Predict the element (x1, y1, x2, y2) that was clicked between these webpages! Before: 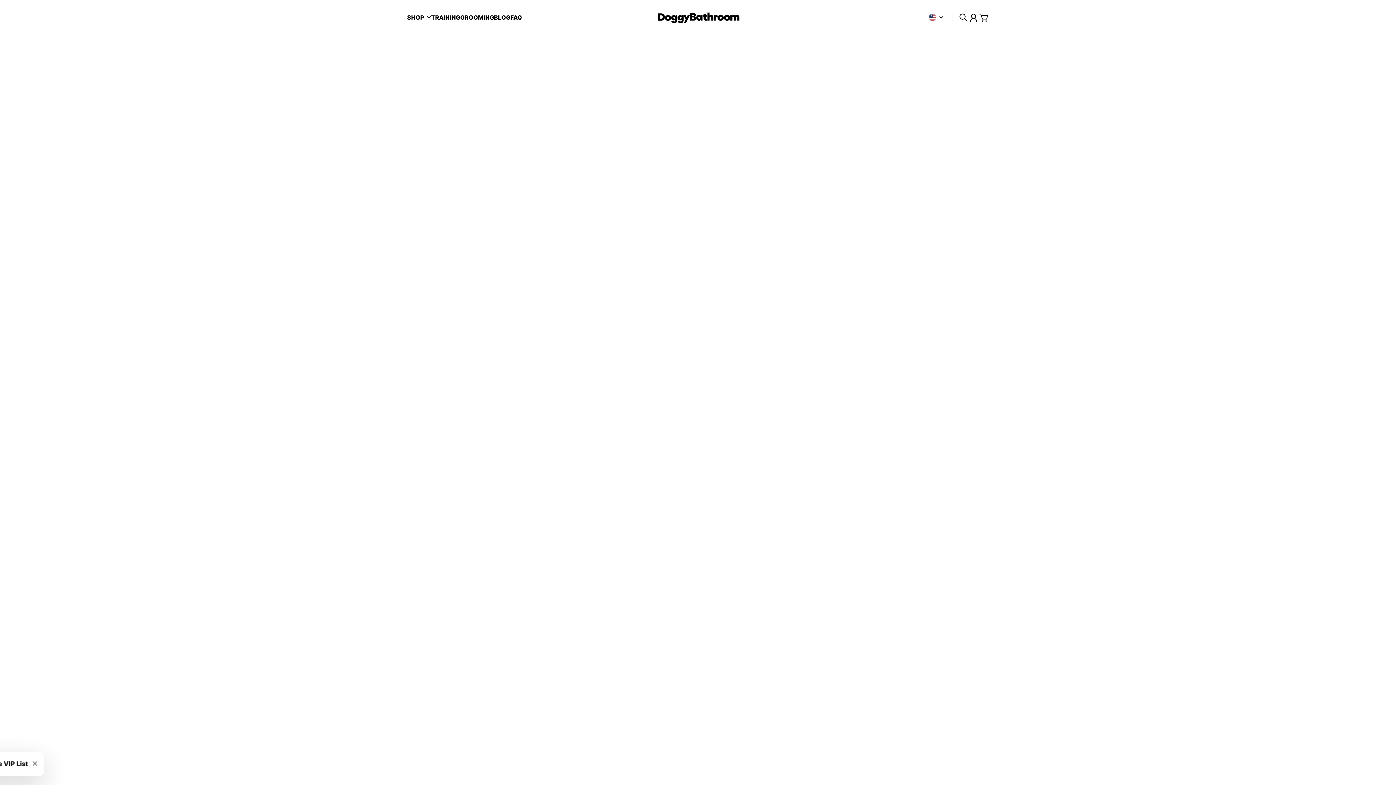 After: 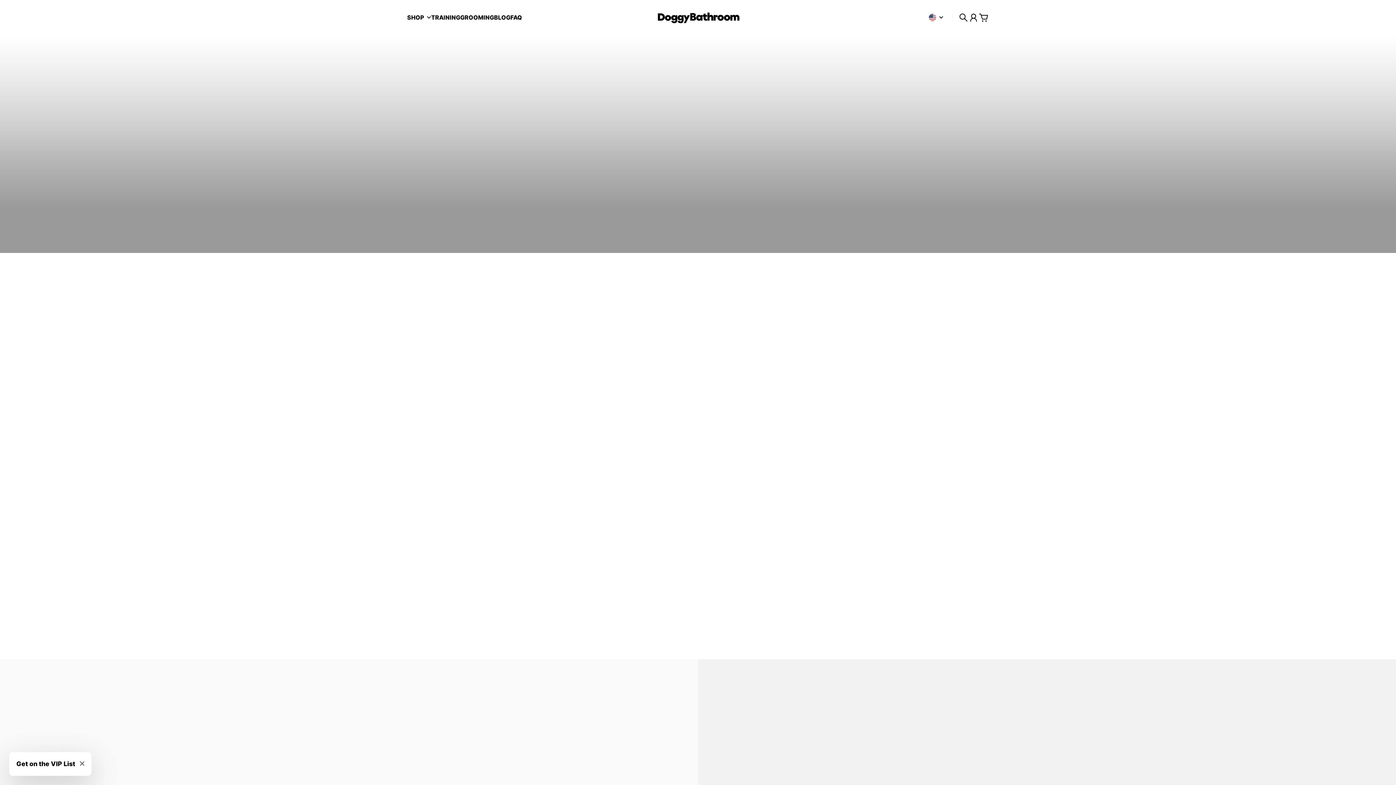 Action: label: TRAINING bbox: (431, 14, 460, 20)